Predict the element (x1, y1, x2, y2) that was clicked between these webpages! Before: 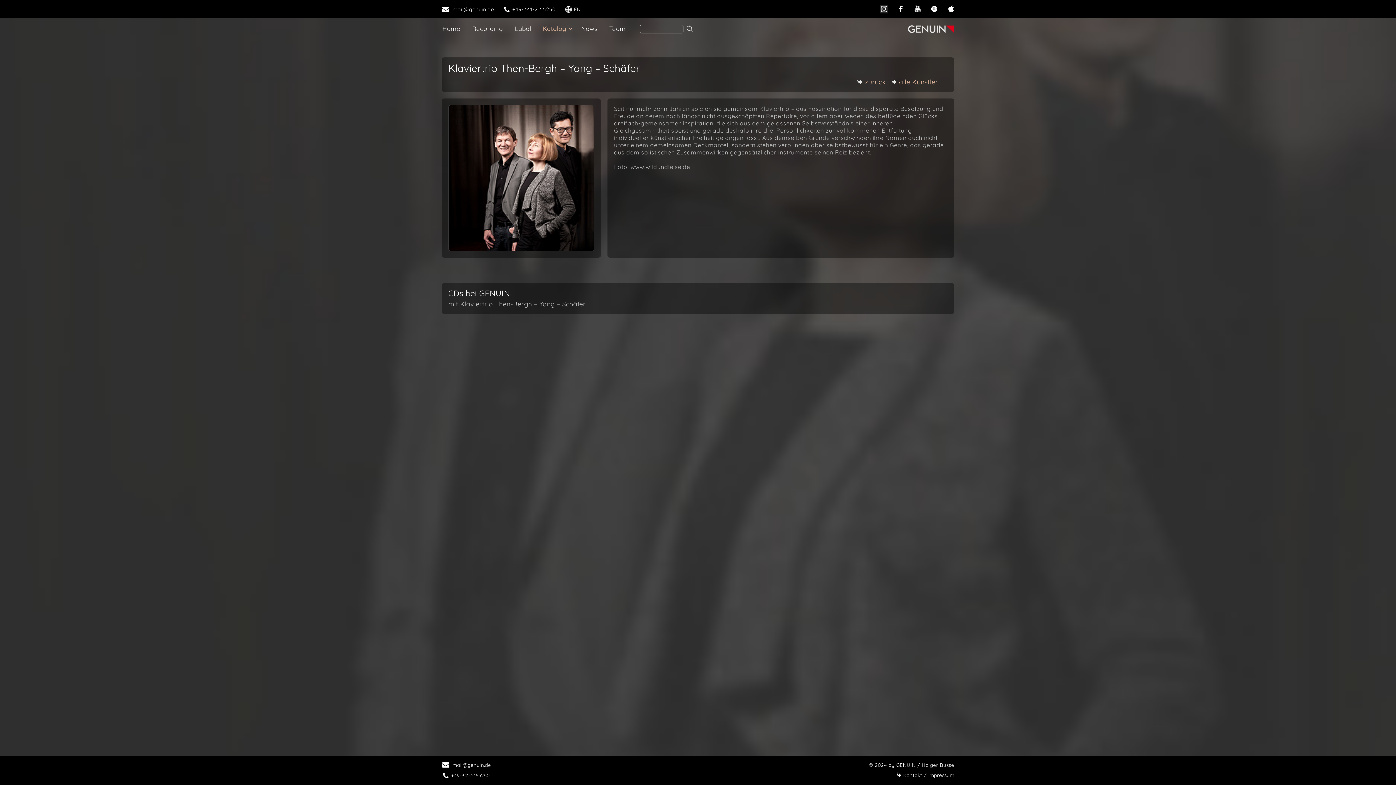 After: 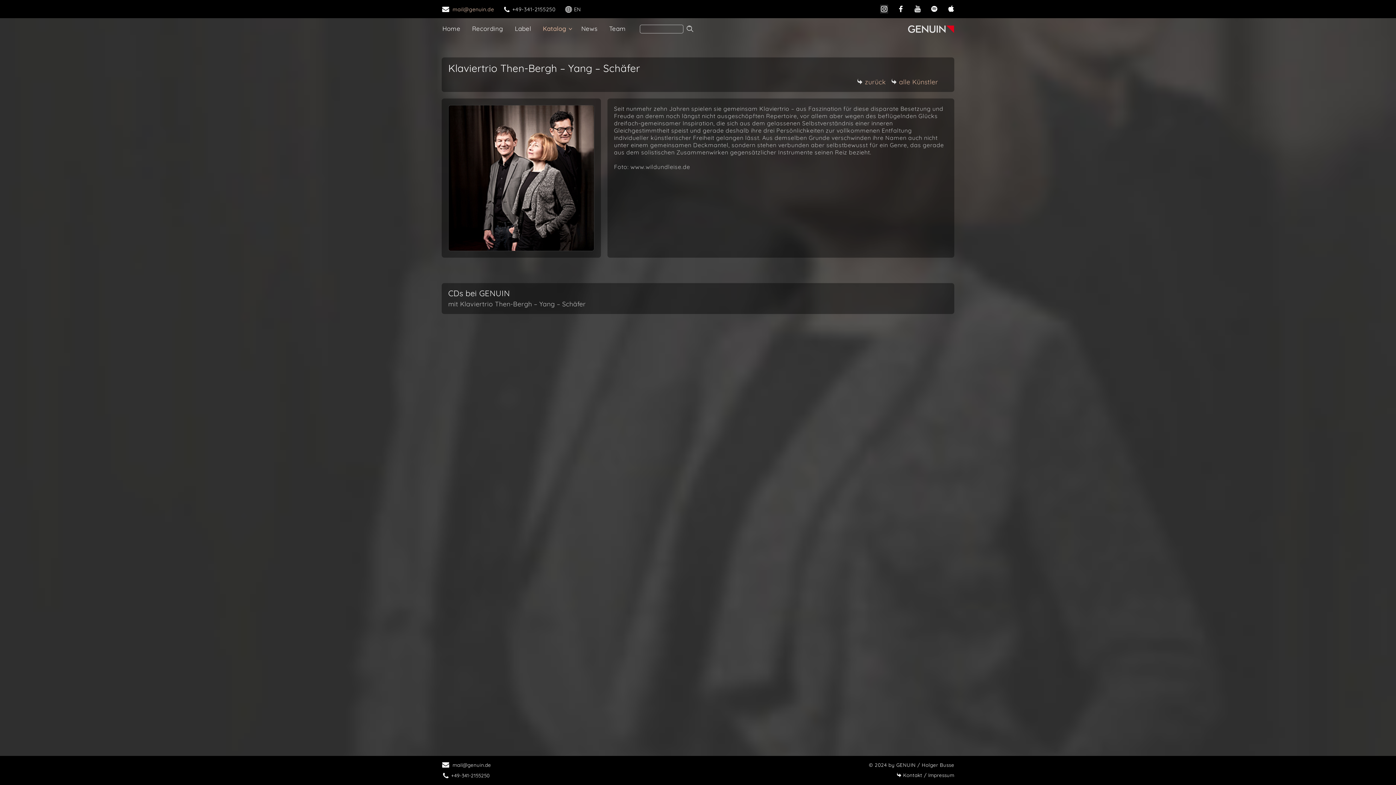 Action: bbox: (441, 5, 494, 13) label: mail@genuin.de